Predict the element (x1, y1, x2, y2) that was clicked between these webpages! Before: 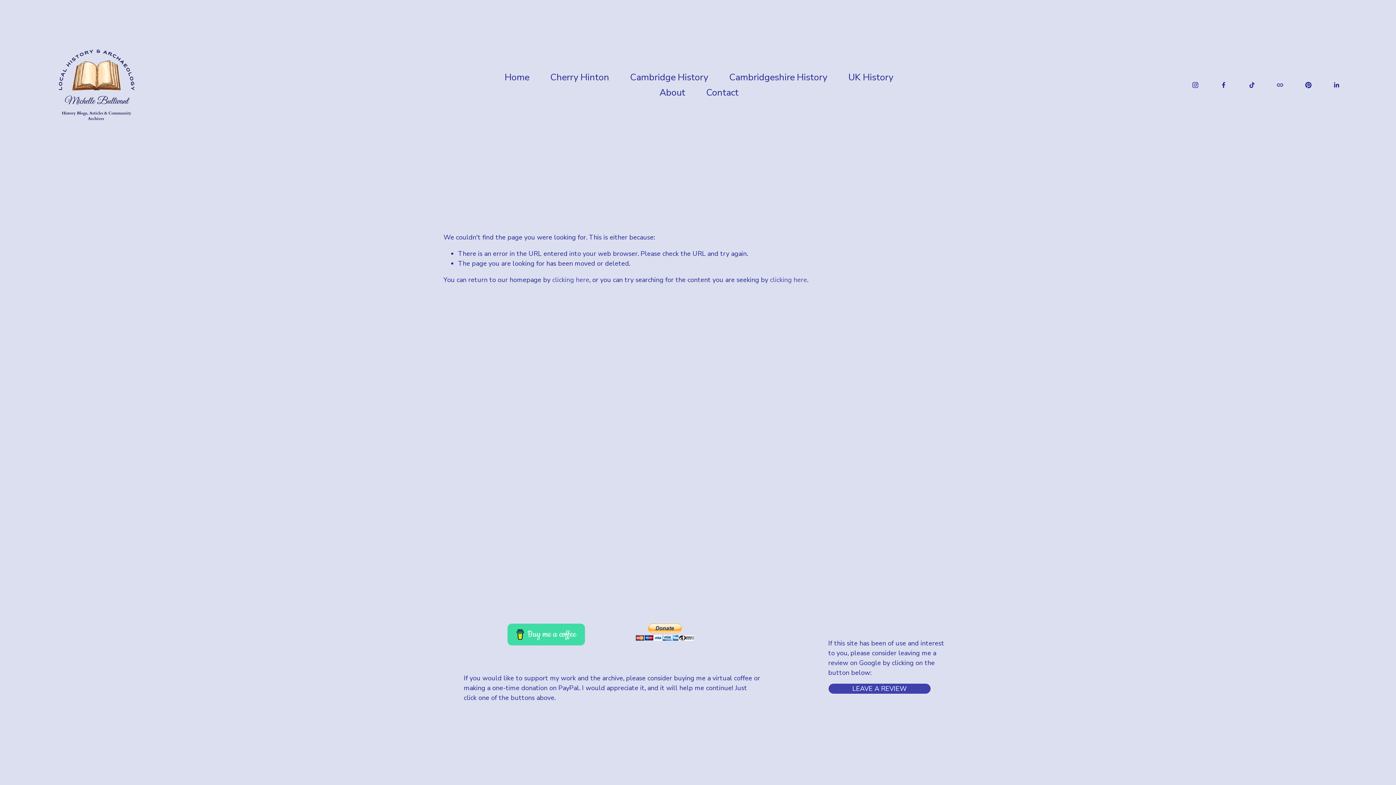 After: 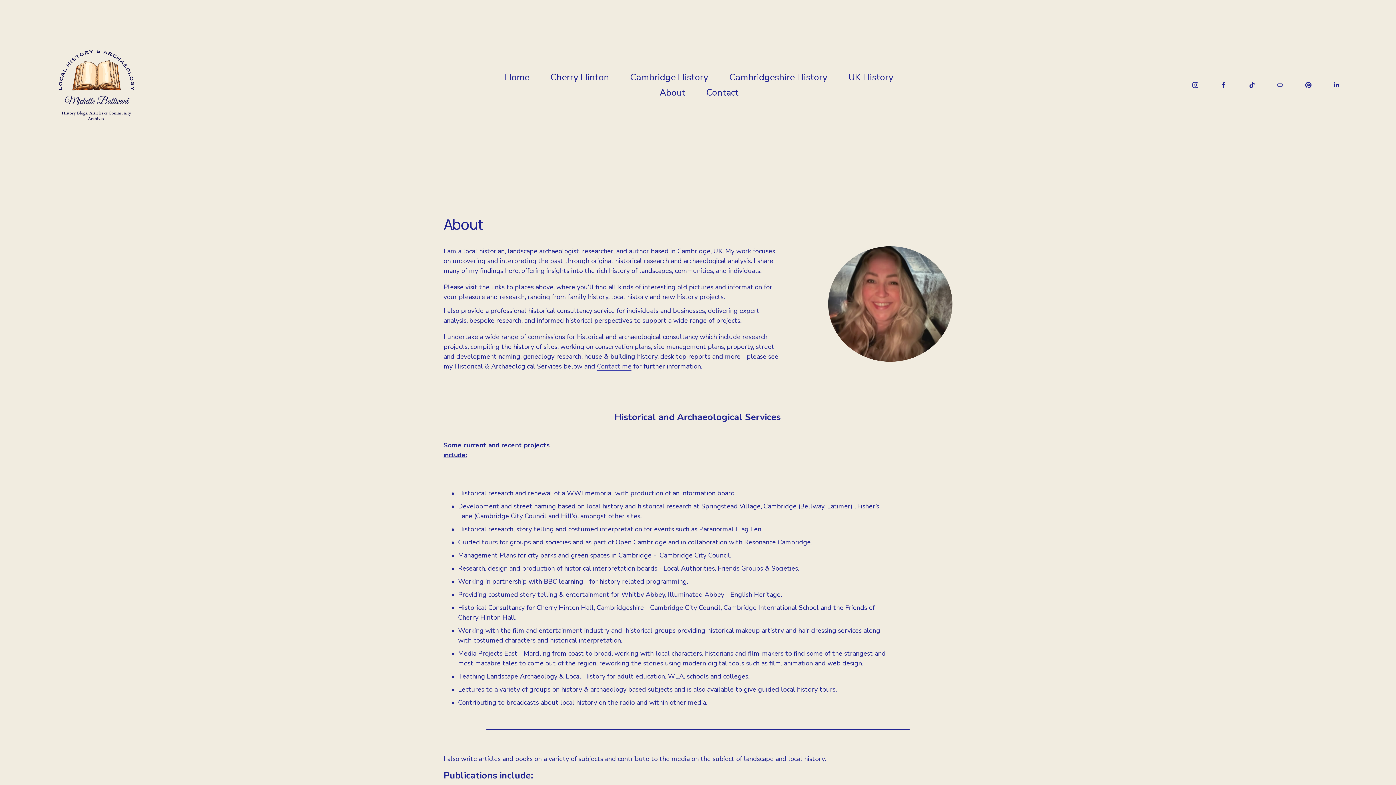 Action: label: About bbox: (659, 85, 685, 100)